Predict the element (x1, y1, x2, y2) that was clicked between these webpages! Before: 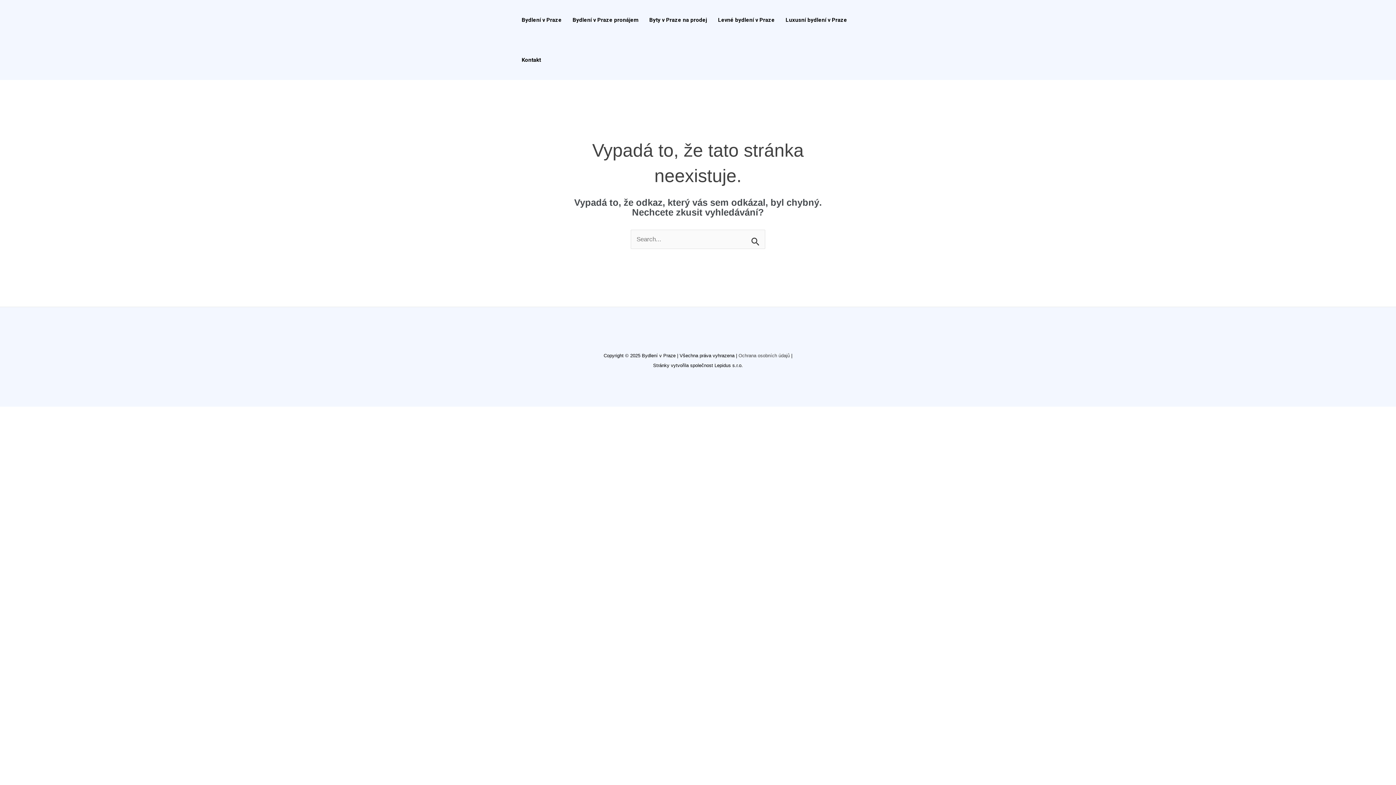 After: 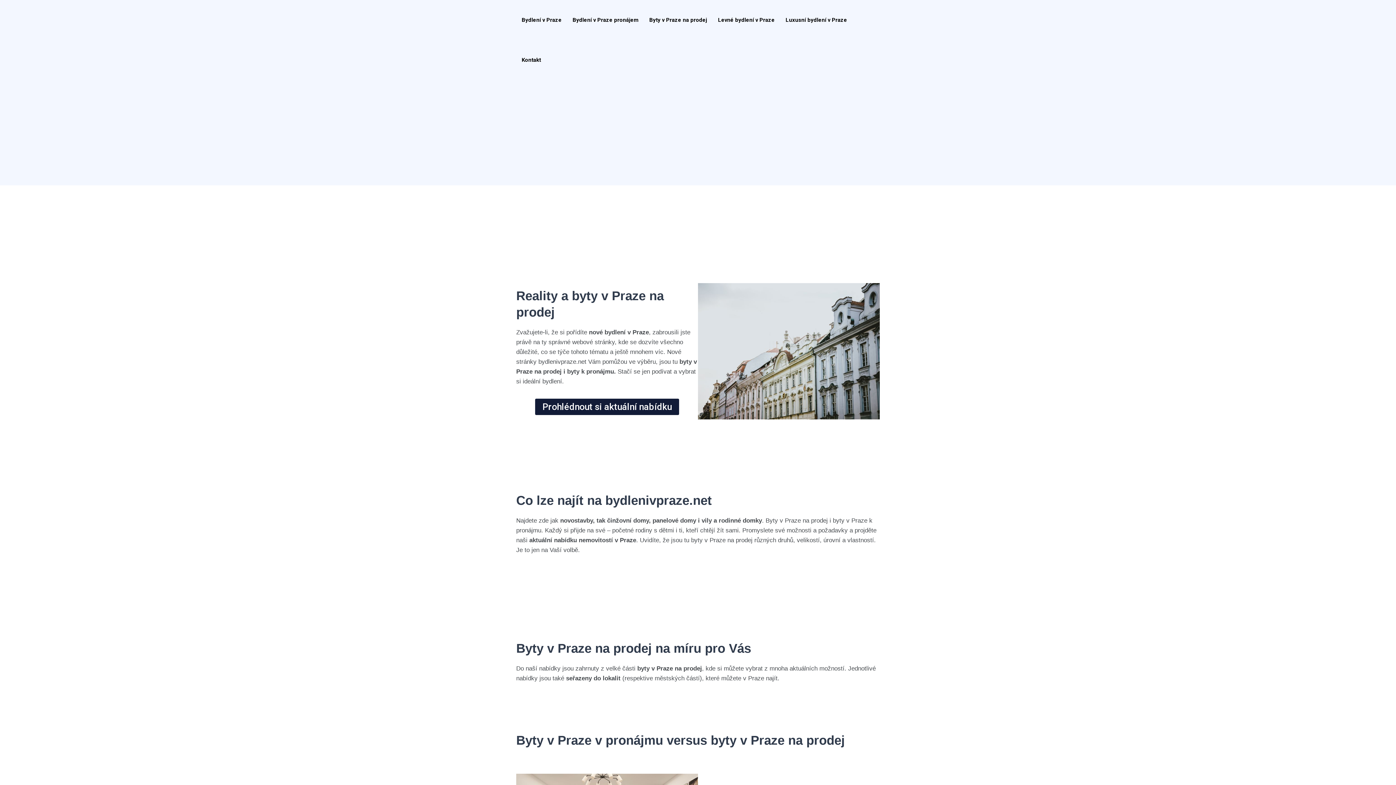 Action: bbox: (644, 0, 712, 40) label: Byty v Praze na prodej